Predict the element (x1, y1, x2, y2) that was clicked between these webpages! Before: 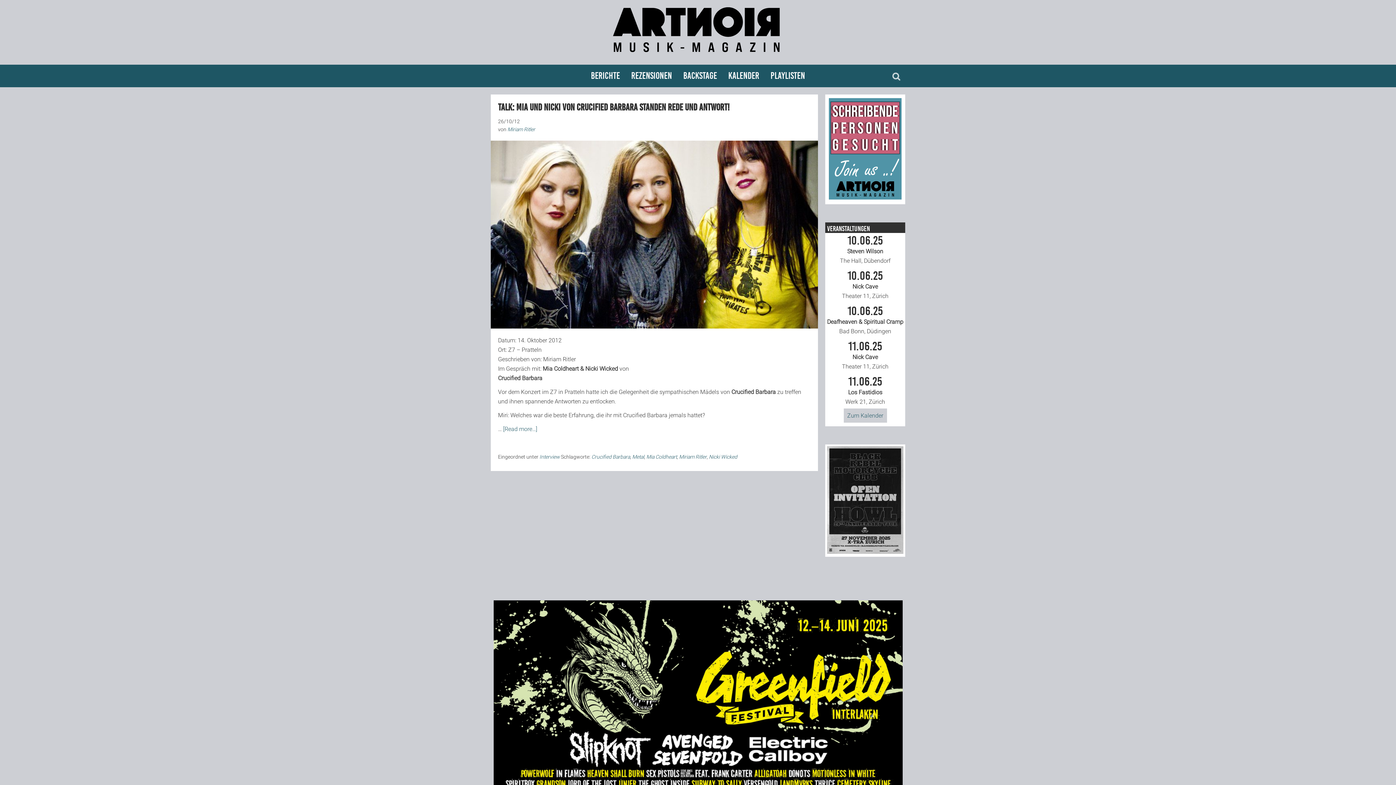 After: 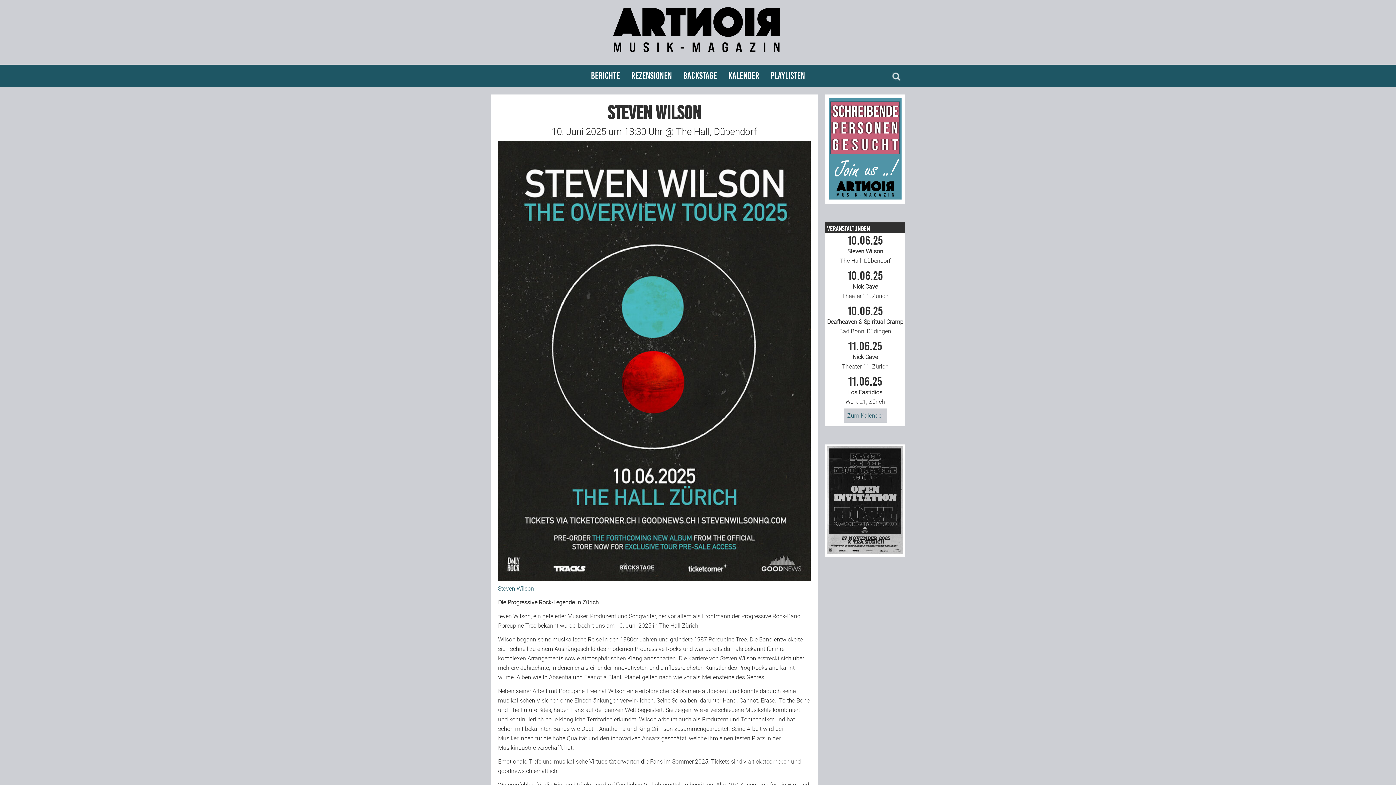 Action: label: 10.06.25
Steven Wilson
The Hall, Dübendorf bbox: (827, 234, 903, 264)